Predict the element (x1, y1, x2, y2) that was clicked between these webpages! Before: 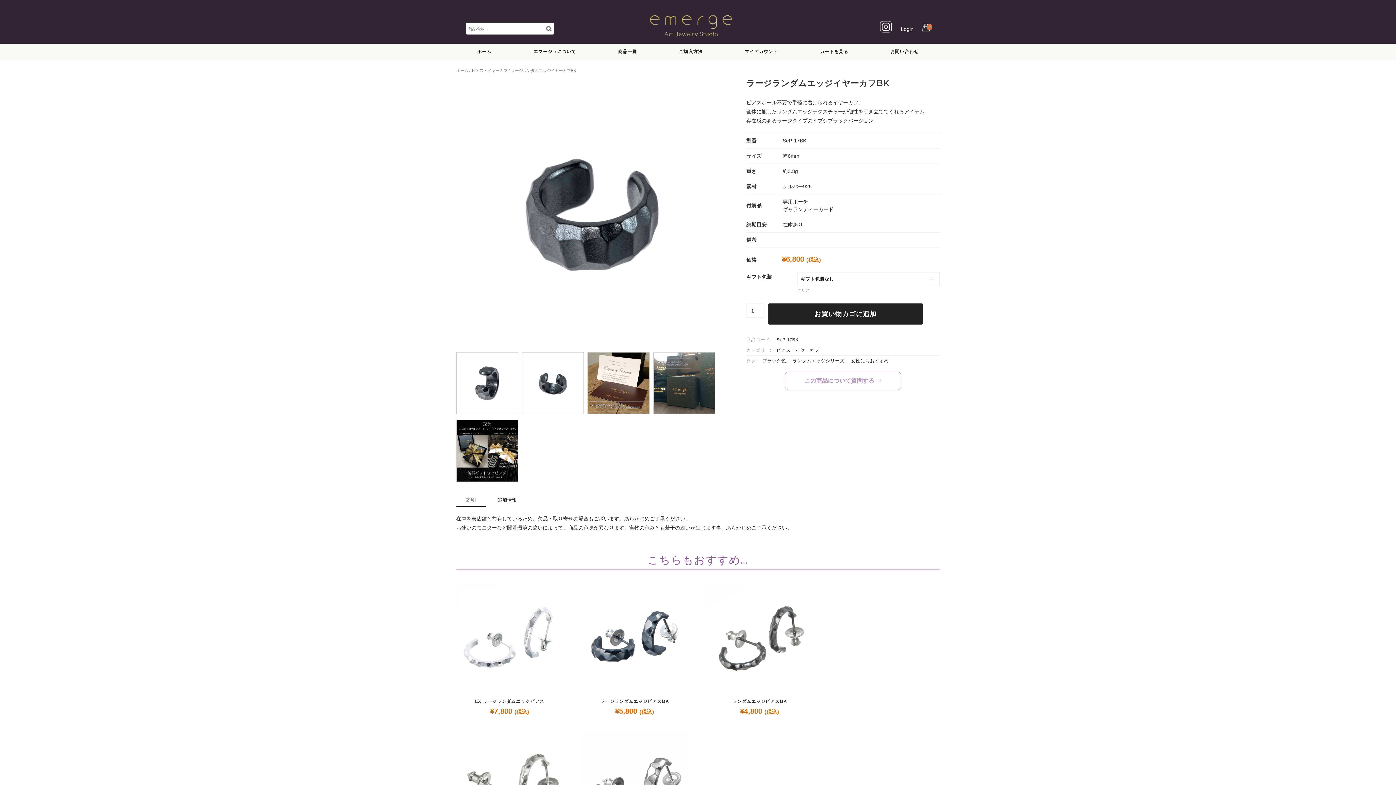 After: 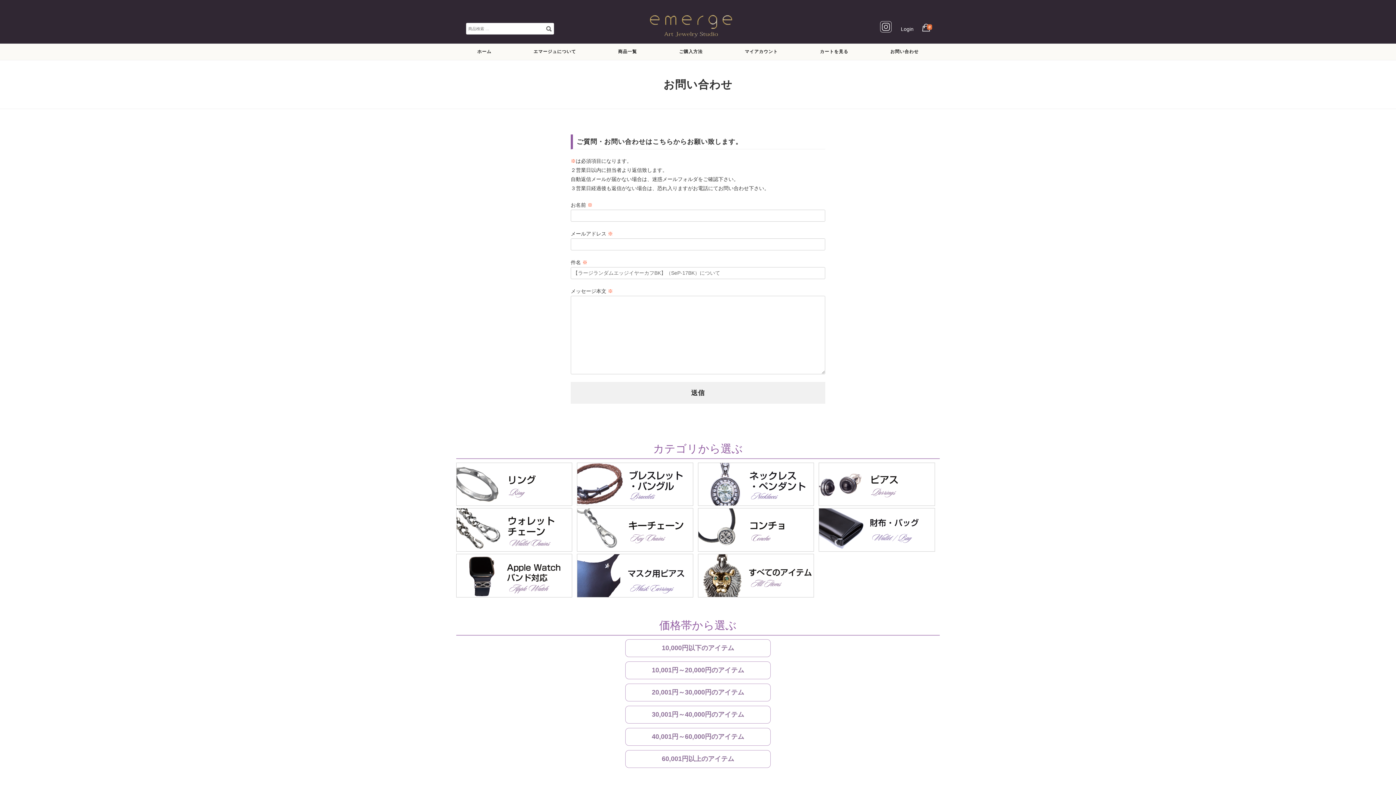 Action: bbox: (785, 372, 901, 390) label: この商品について質問する ⇒